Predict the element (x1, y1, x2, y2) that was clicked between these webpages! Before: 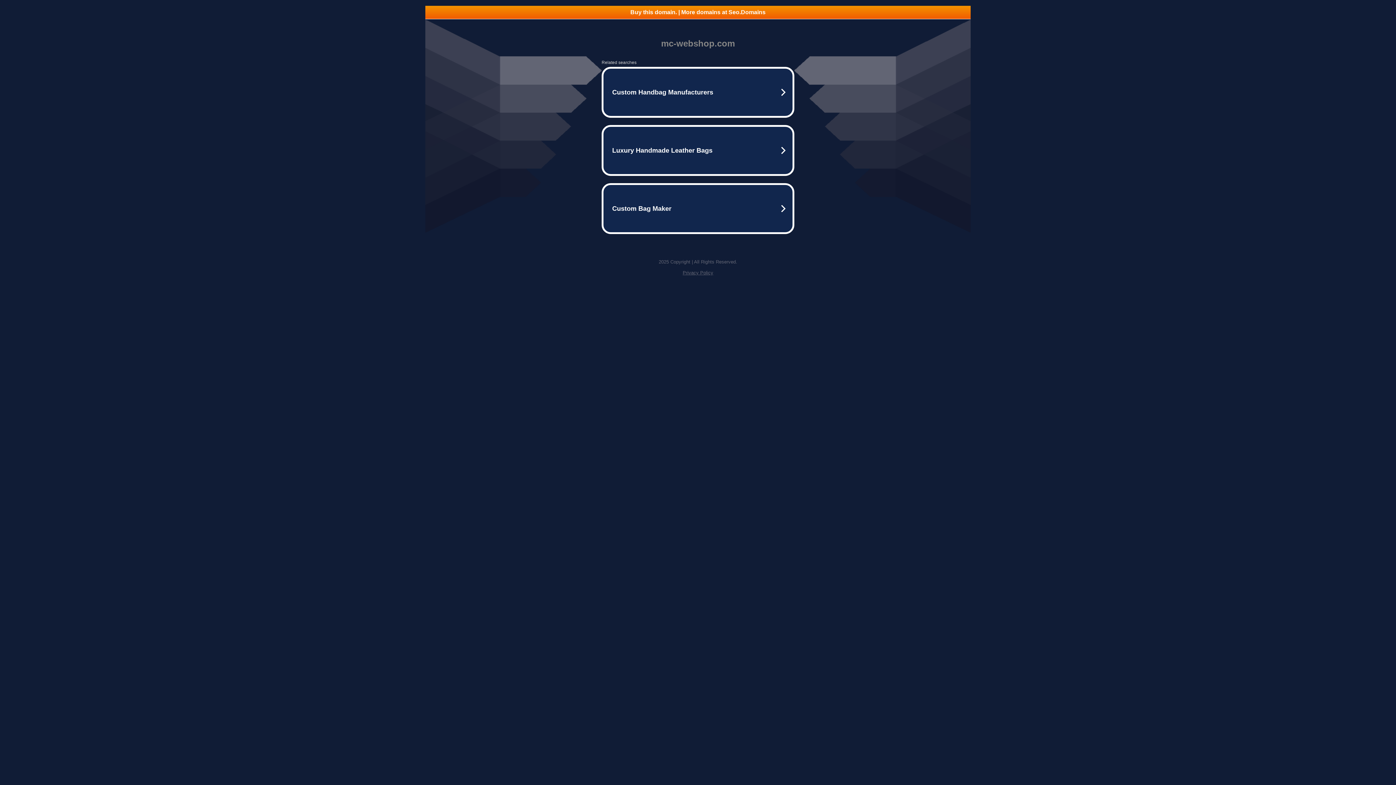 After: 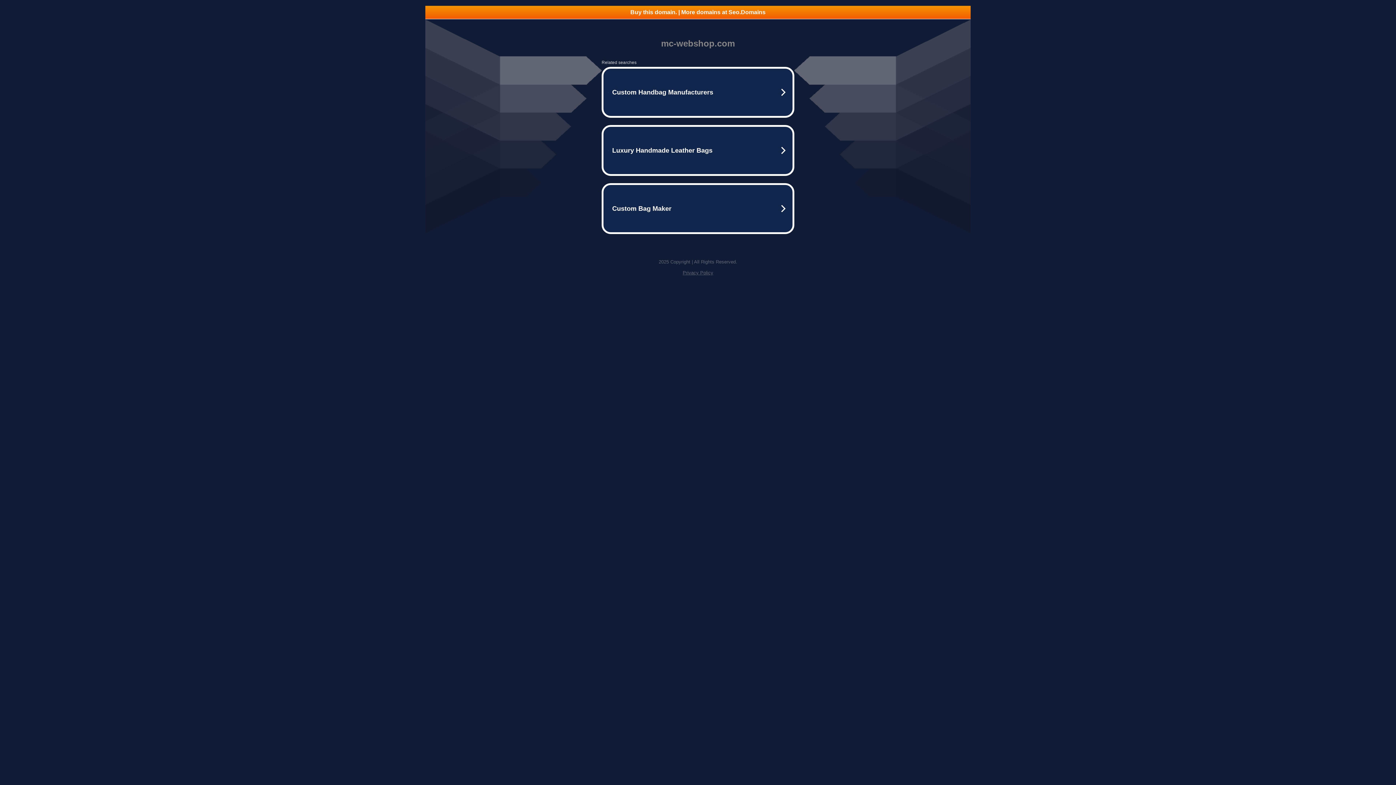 Action: label: Buy this domain. | More domains at Seo.Domains bbox: (425, 5, 970, 18)